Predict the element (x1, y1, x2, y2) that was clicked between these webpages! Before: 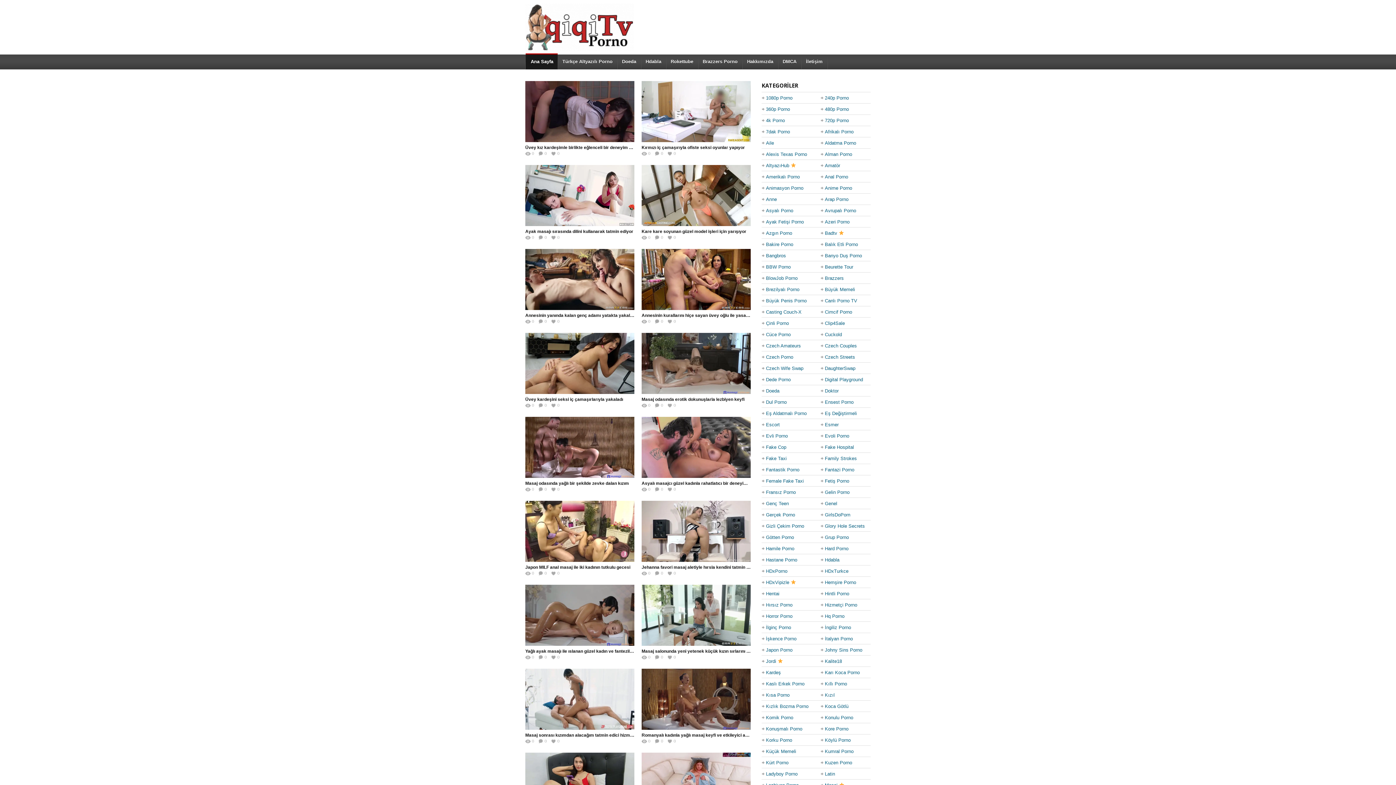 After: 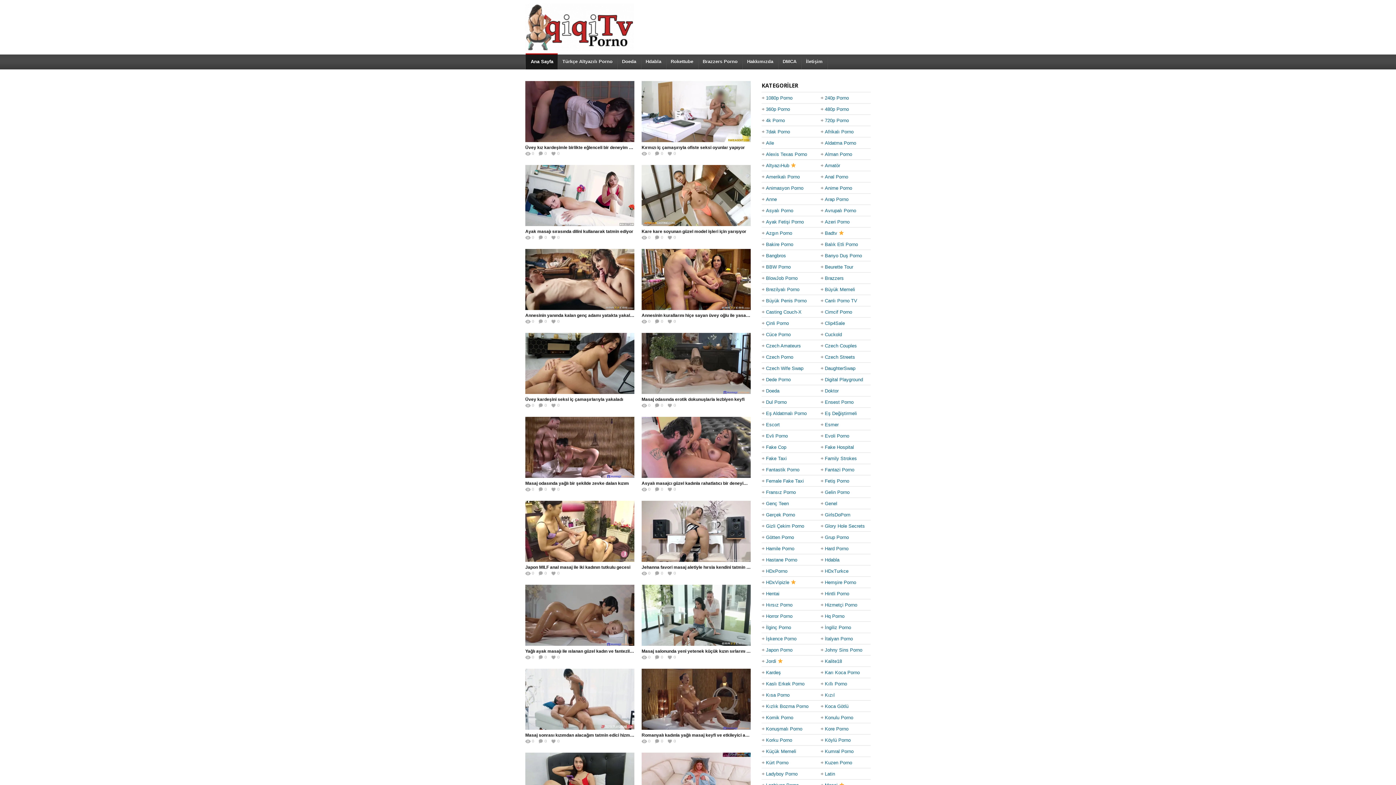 Action: bbox: (525, 3, 634, 50)